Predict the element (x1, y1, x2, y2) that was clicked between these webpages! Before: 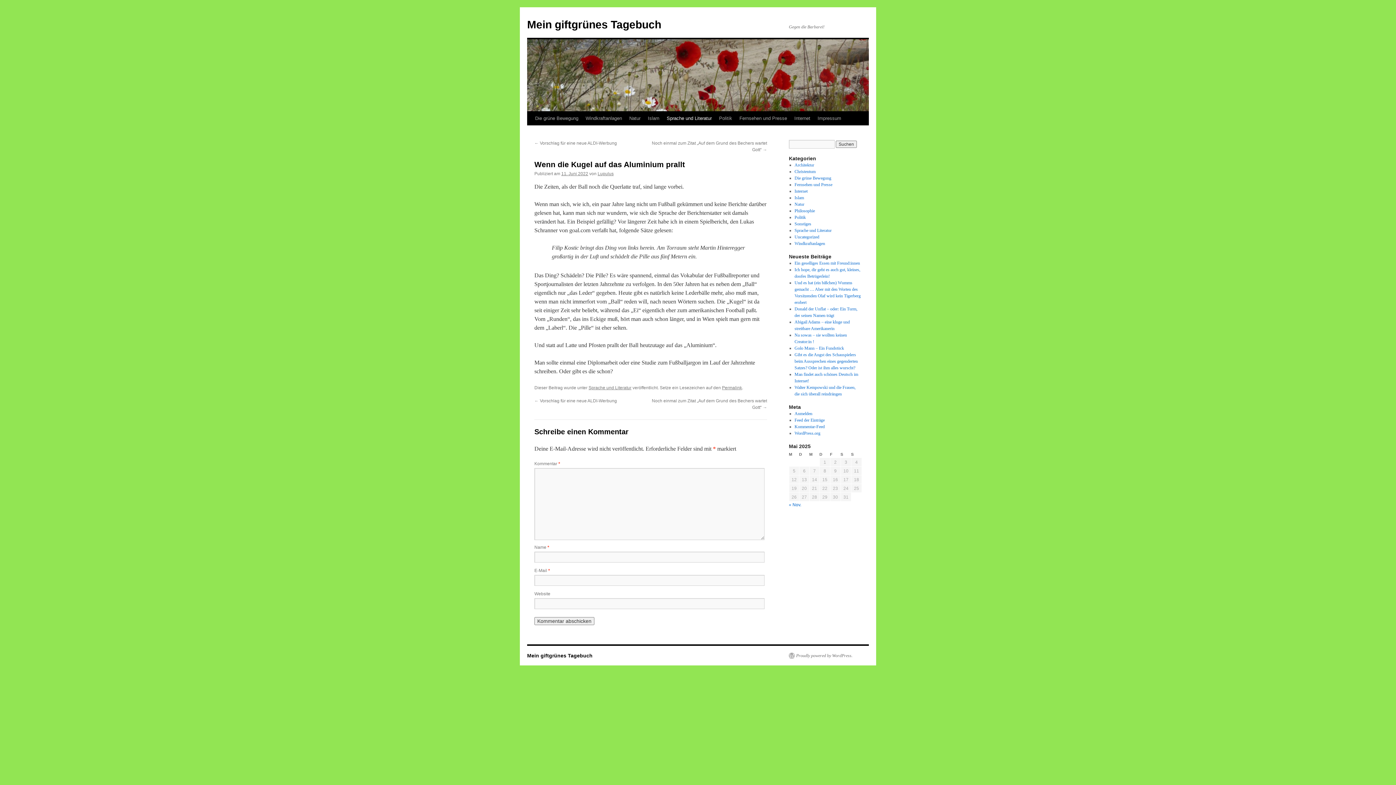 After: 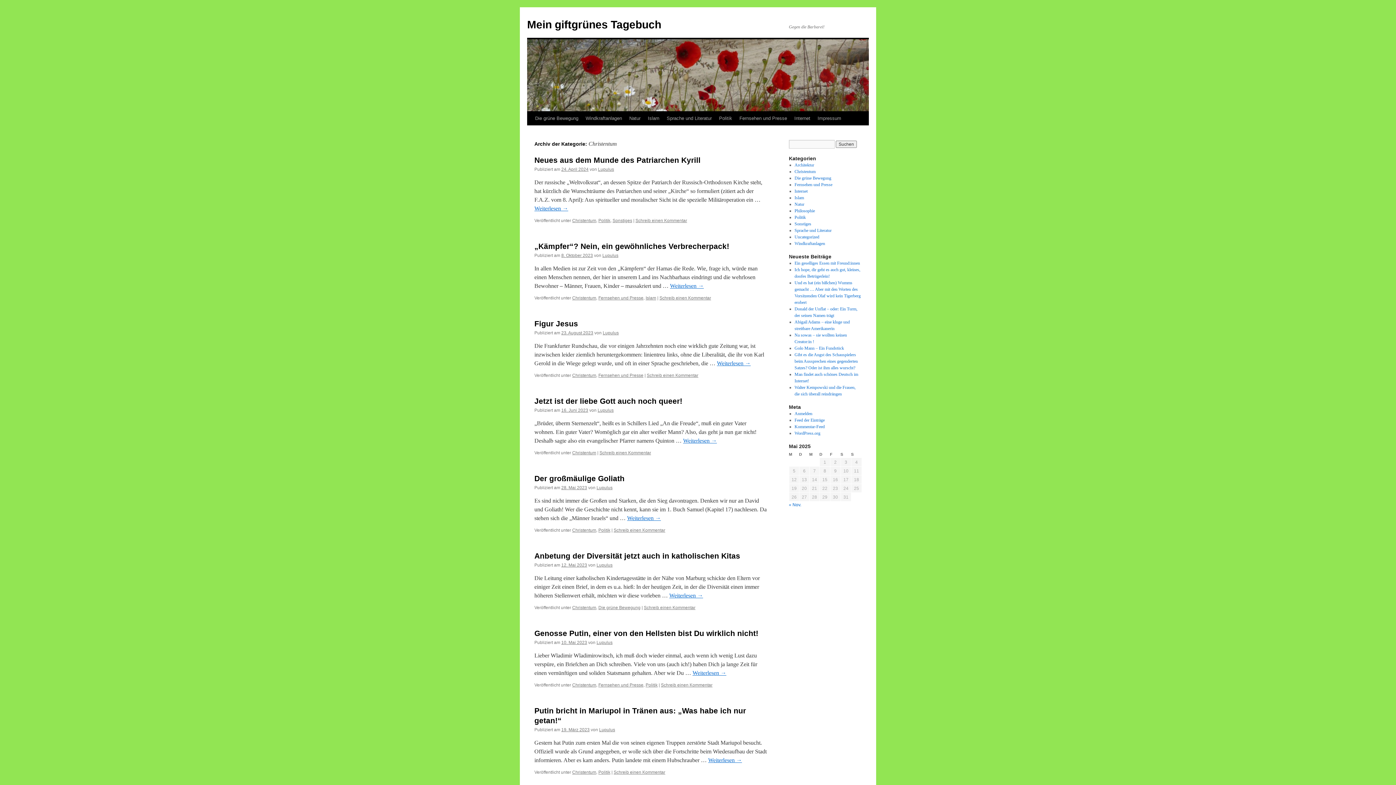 Action: label: Christentum bbox: (794, 169, 815, 174)